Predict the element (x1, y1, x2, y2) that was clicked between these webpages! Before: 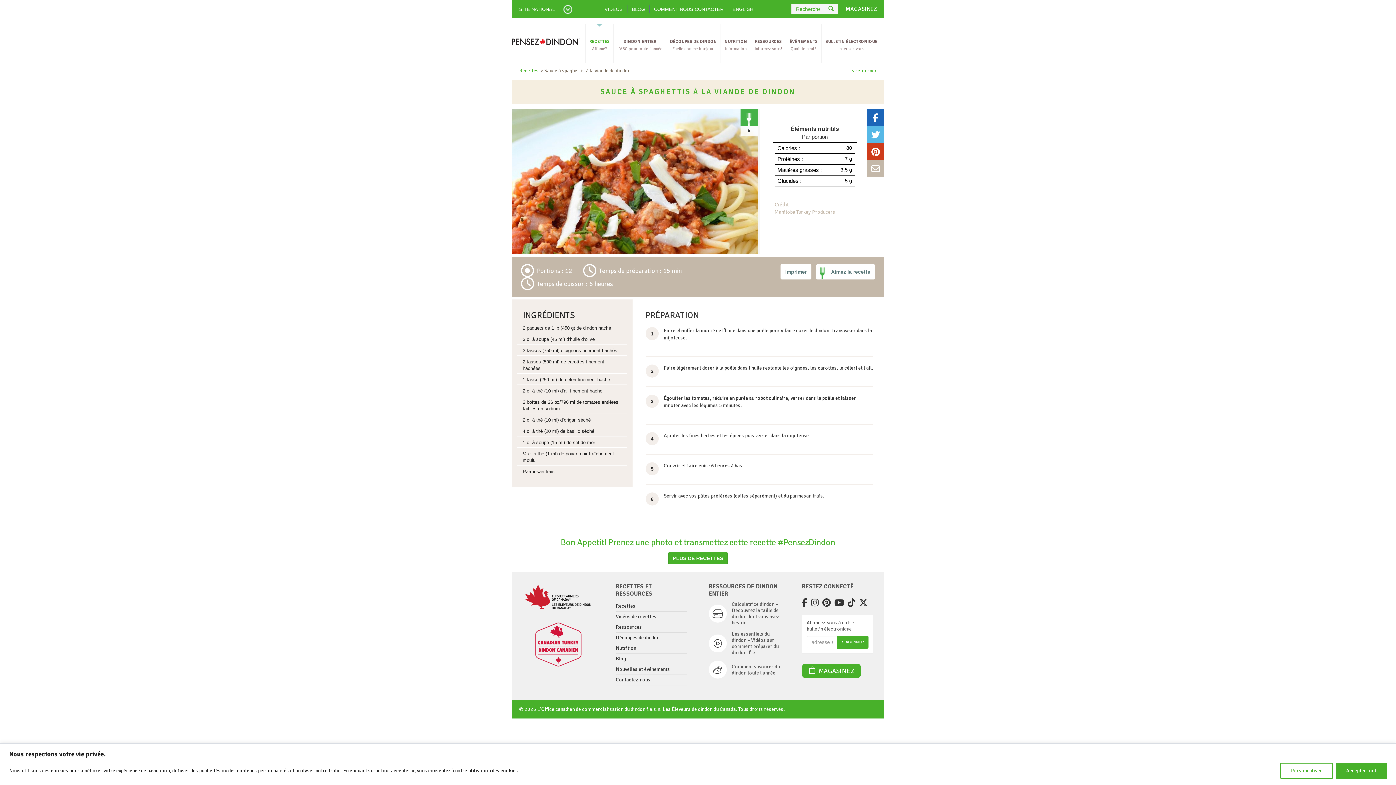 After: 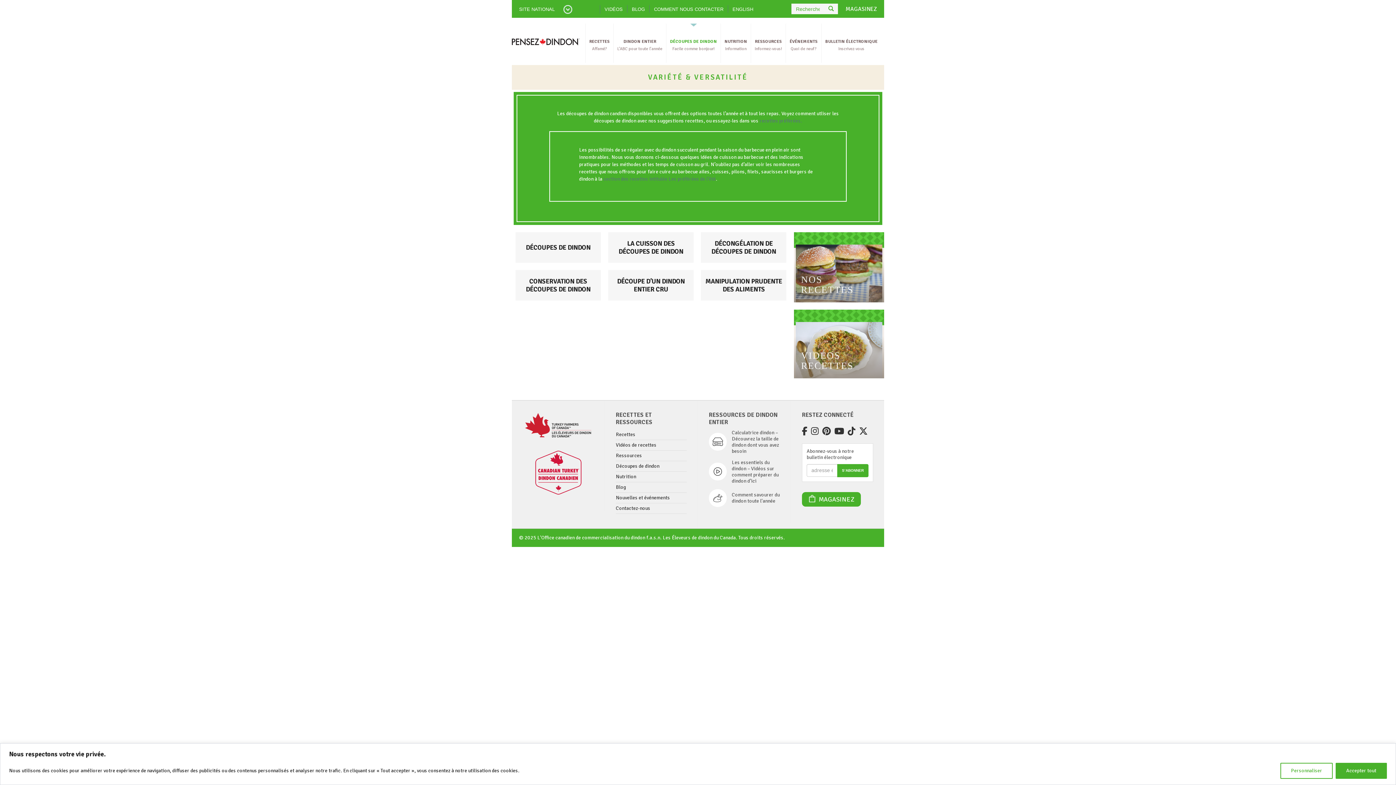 Action: label: Découpes de dindon bbox: (616, 634, 659, 641)